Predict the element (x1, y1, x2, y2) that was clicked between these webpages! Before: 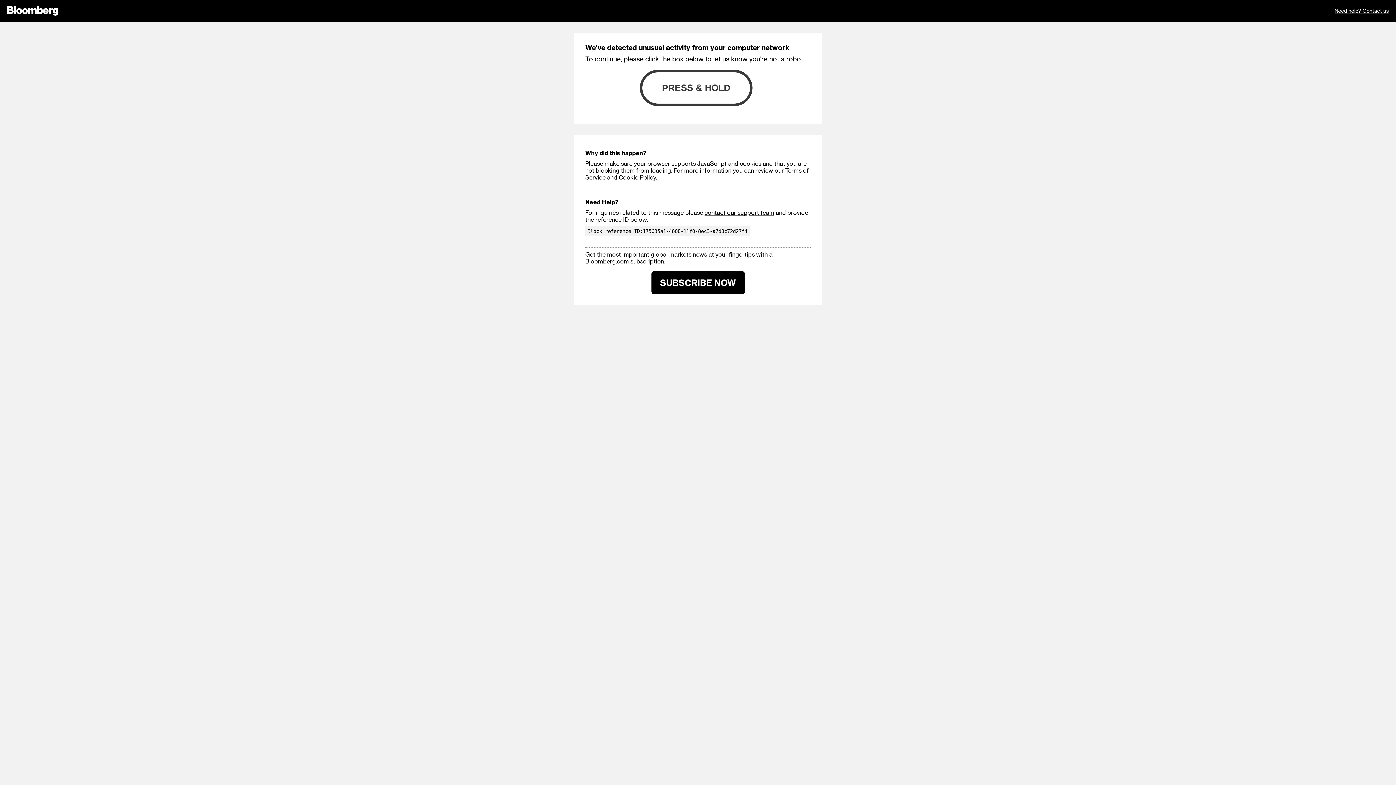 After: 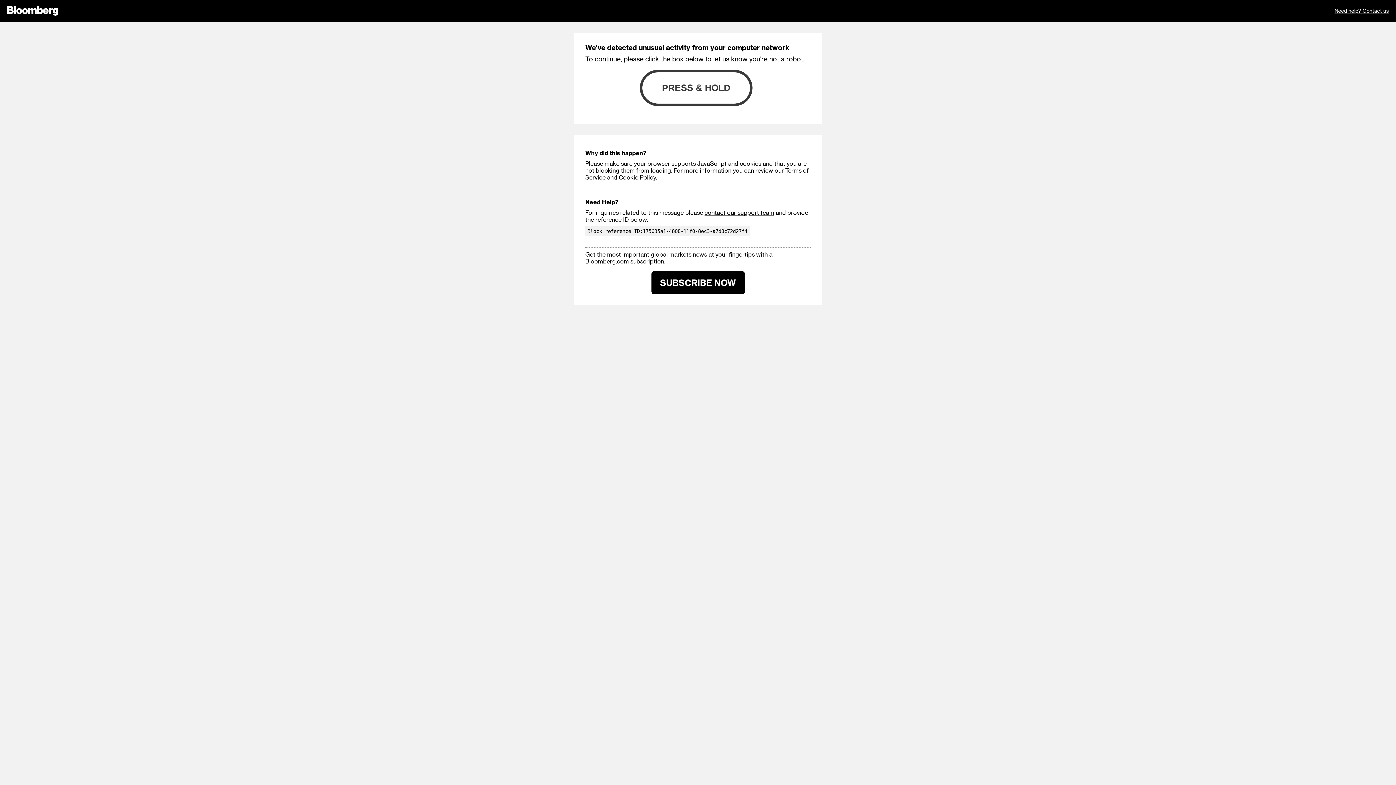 Action: label: contact our support team bbox: (704, 209, 774, 216)